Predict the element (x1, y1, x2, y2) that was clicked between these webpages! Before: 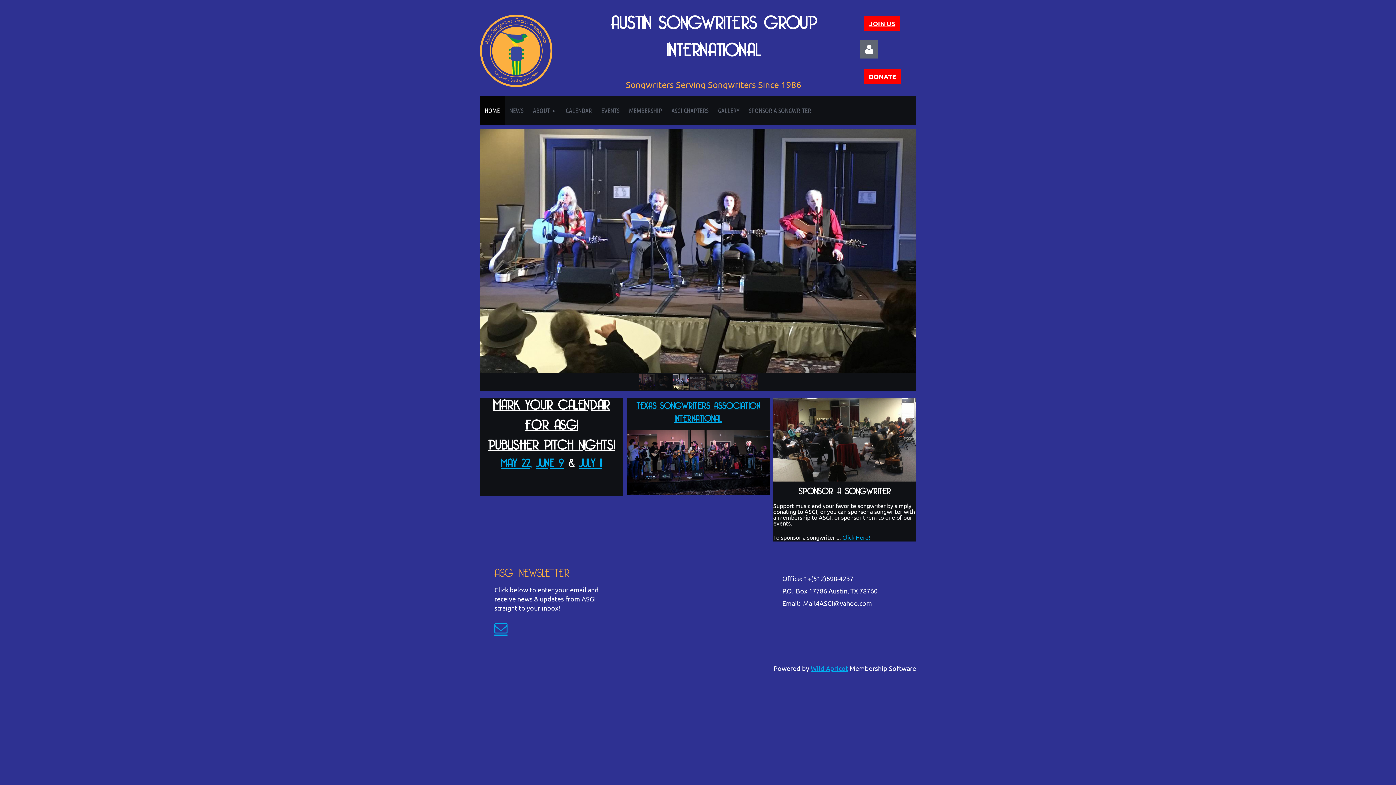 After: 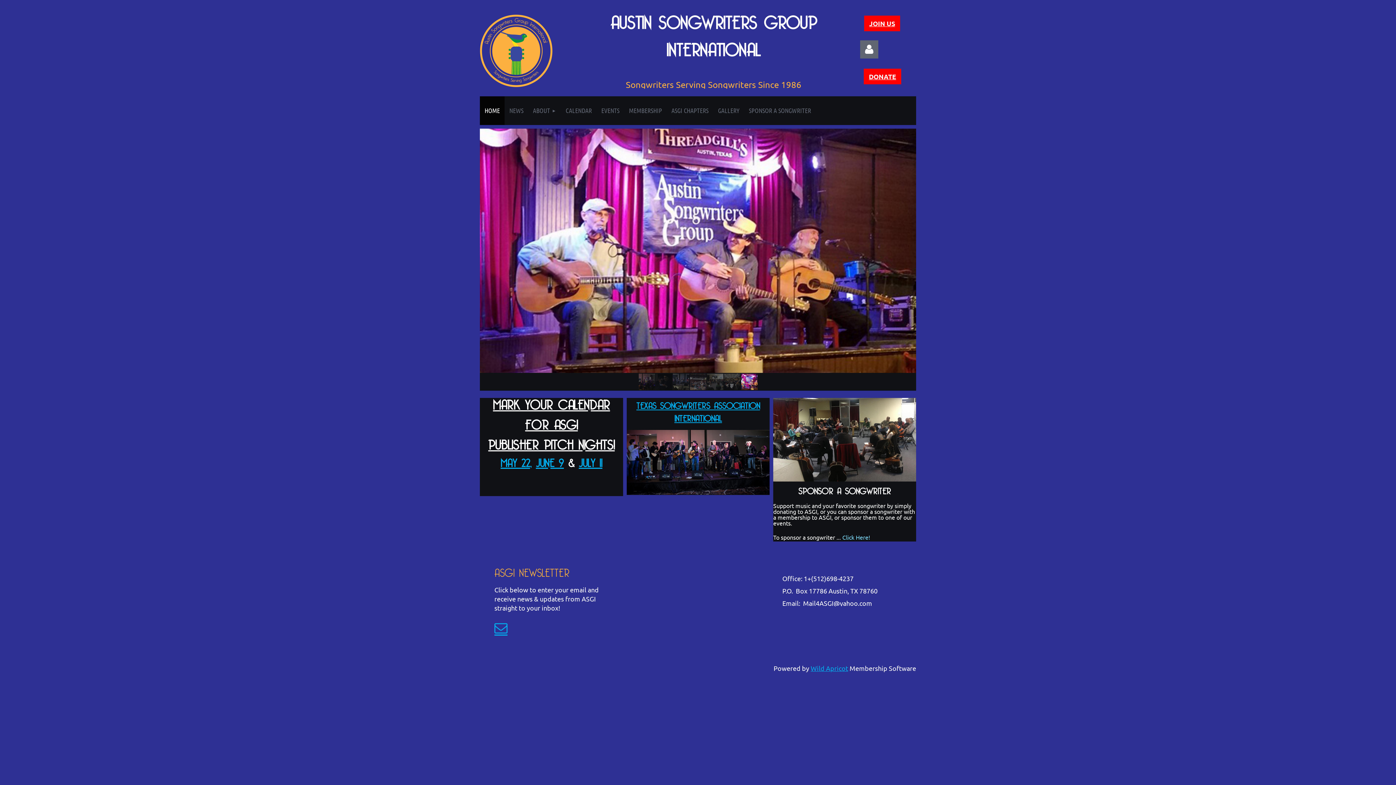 Action: bbox: (842, 533, 870, 540) label: Click Here!